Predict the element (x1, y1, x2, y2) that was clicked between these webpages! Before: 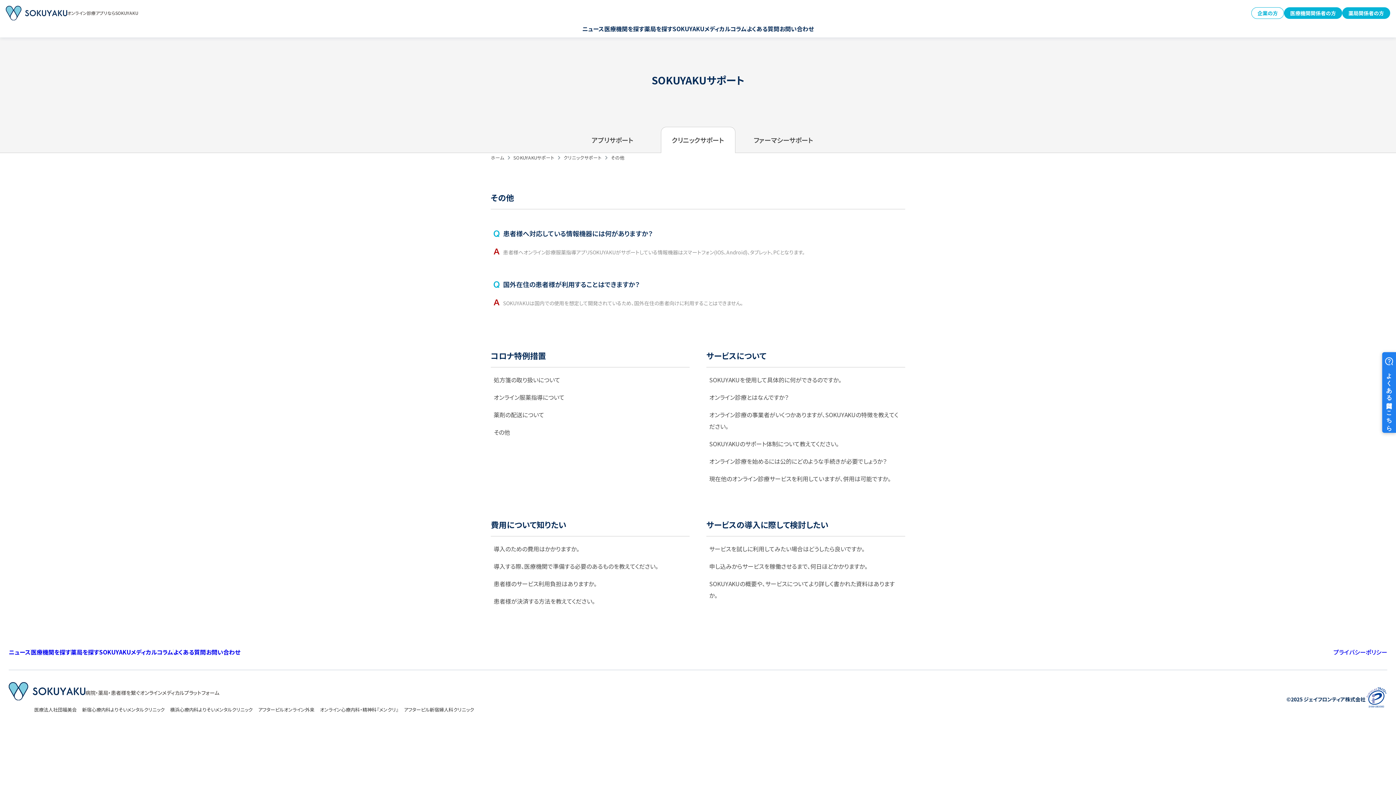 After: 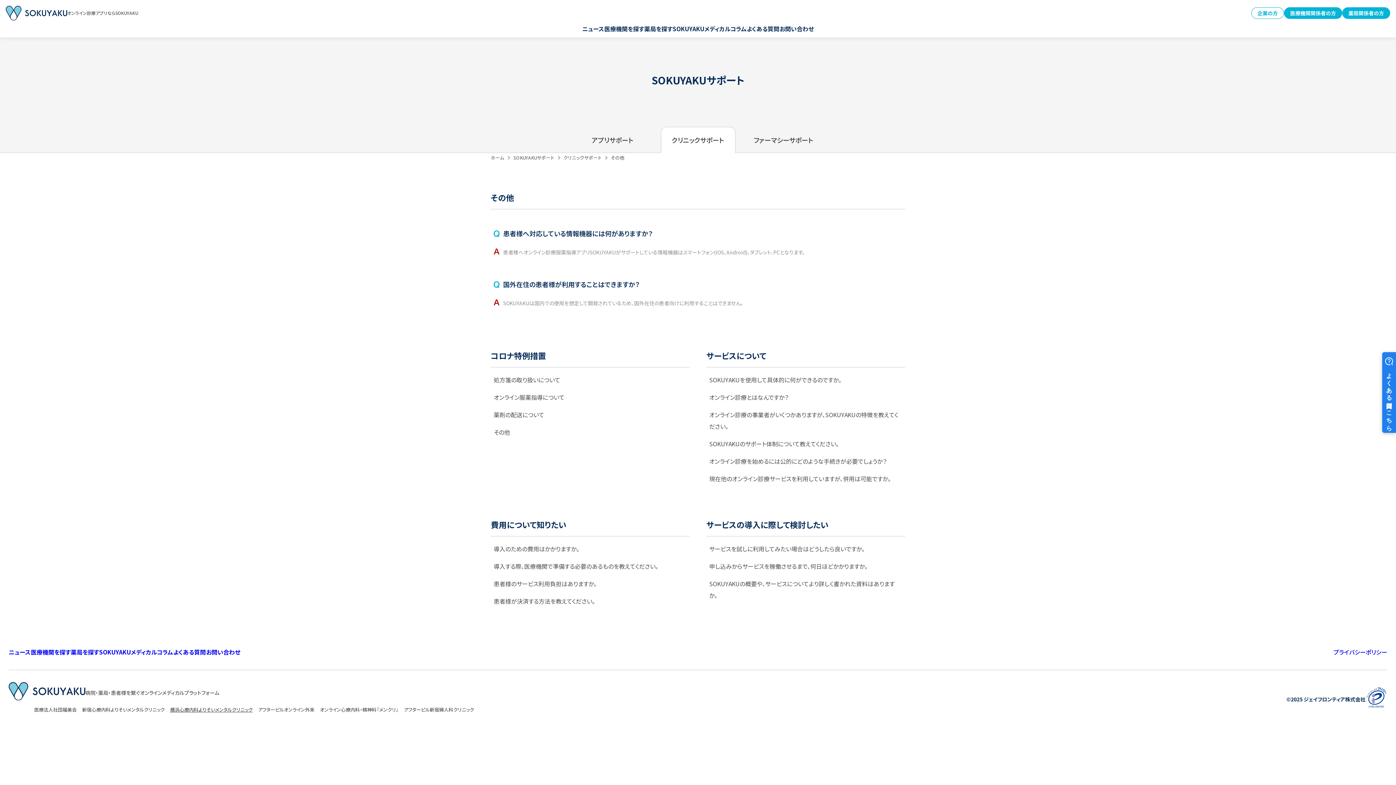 Action: bbox: (170, 707, 252, 712) label: 横浜心療内科よりそいメンタルクリニック